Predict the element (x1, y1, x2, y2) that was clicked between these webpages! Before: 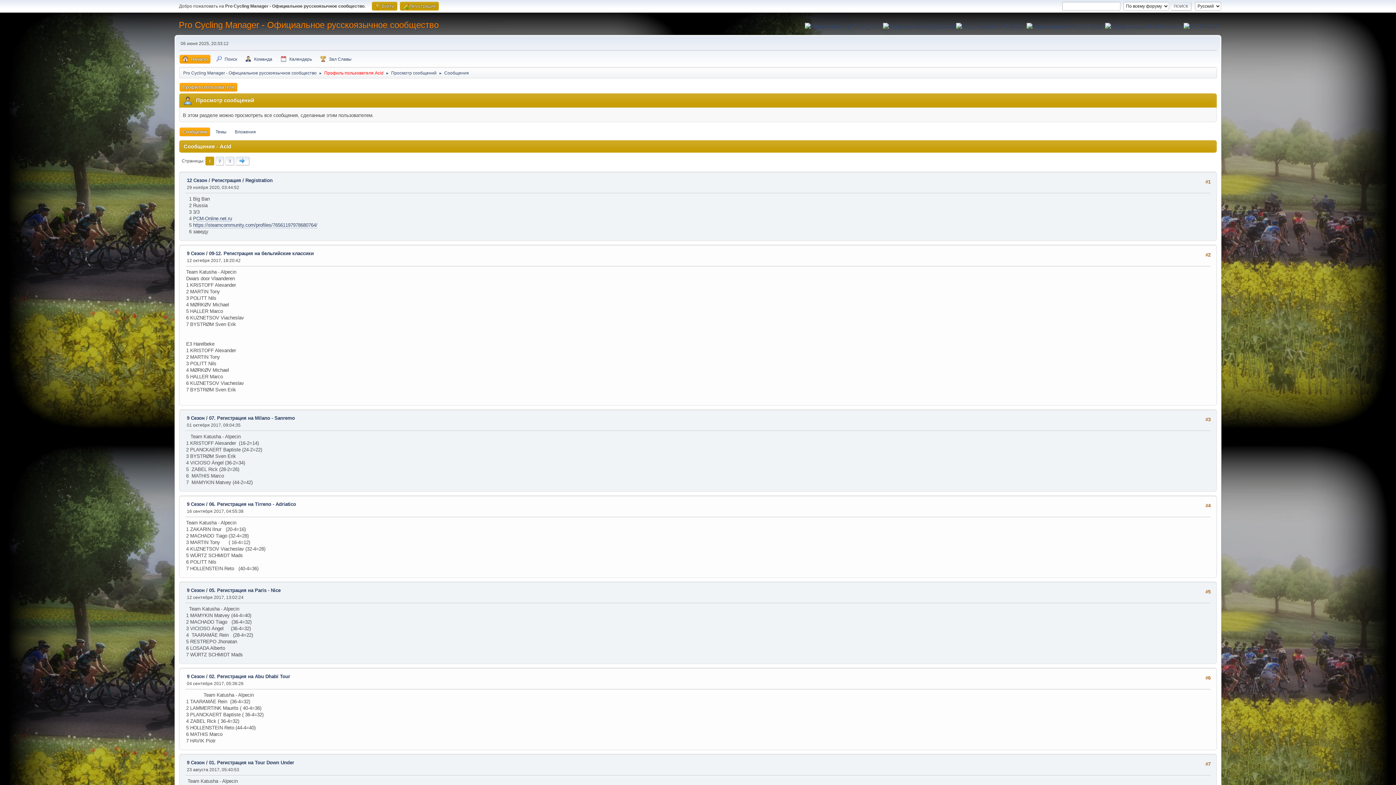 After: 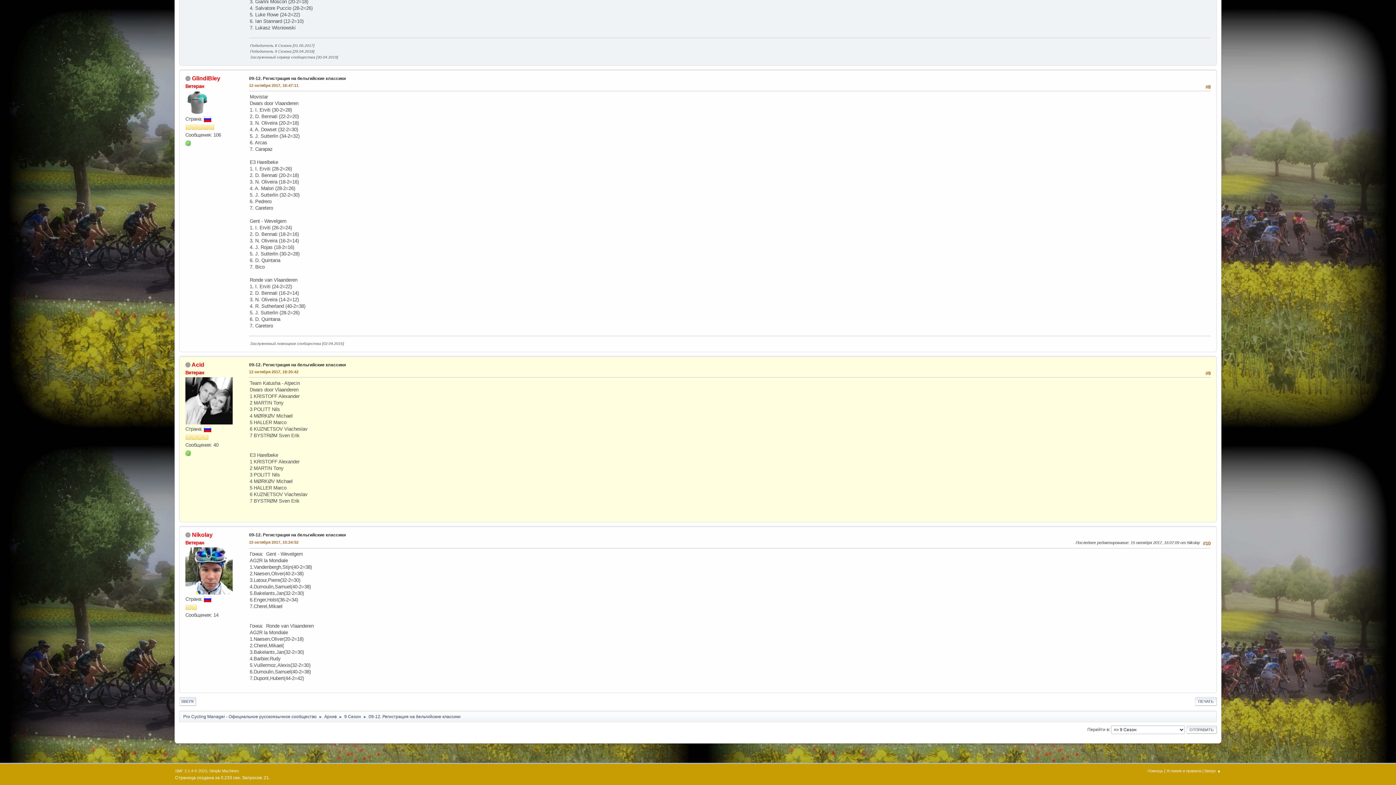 Action: bbox: (209, 250, 313, 256) label: 09-12. Регистрация на бельгийские классики